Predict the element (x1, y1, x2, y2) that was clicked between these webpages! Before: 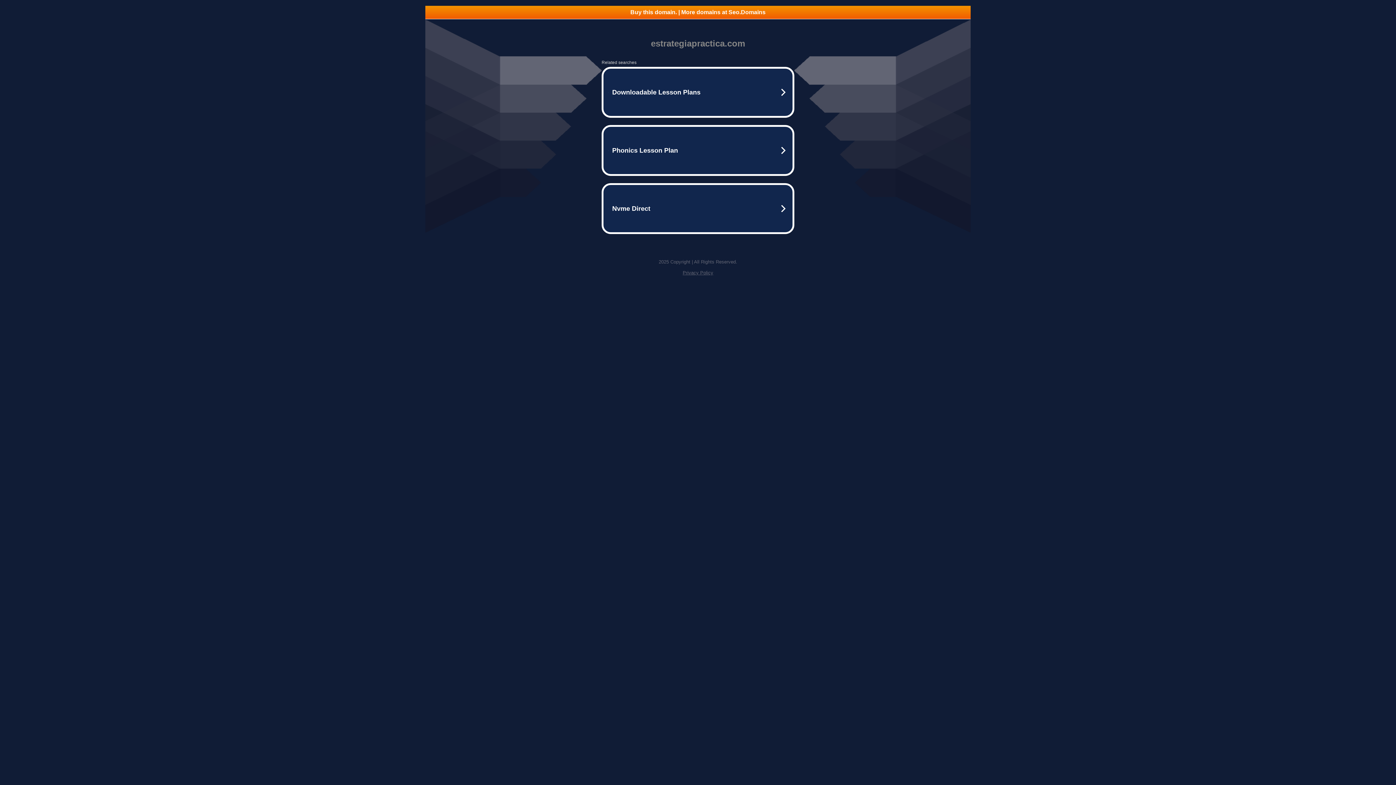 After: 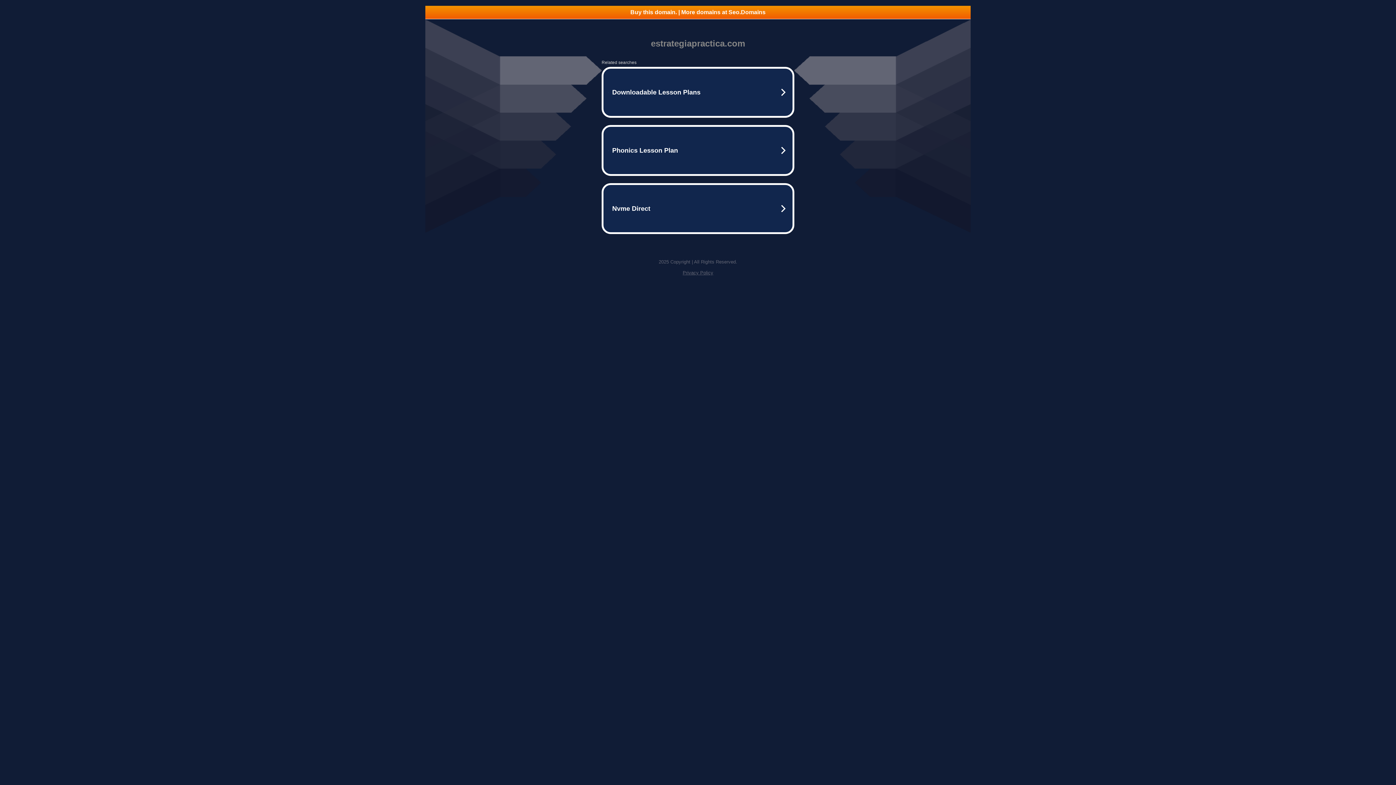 Action: label: Privacy Policy bbox: (682, 270, 713, 275)